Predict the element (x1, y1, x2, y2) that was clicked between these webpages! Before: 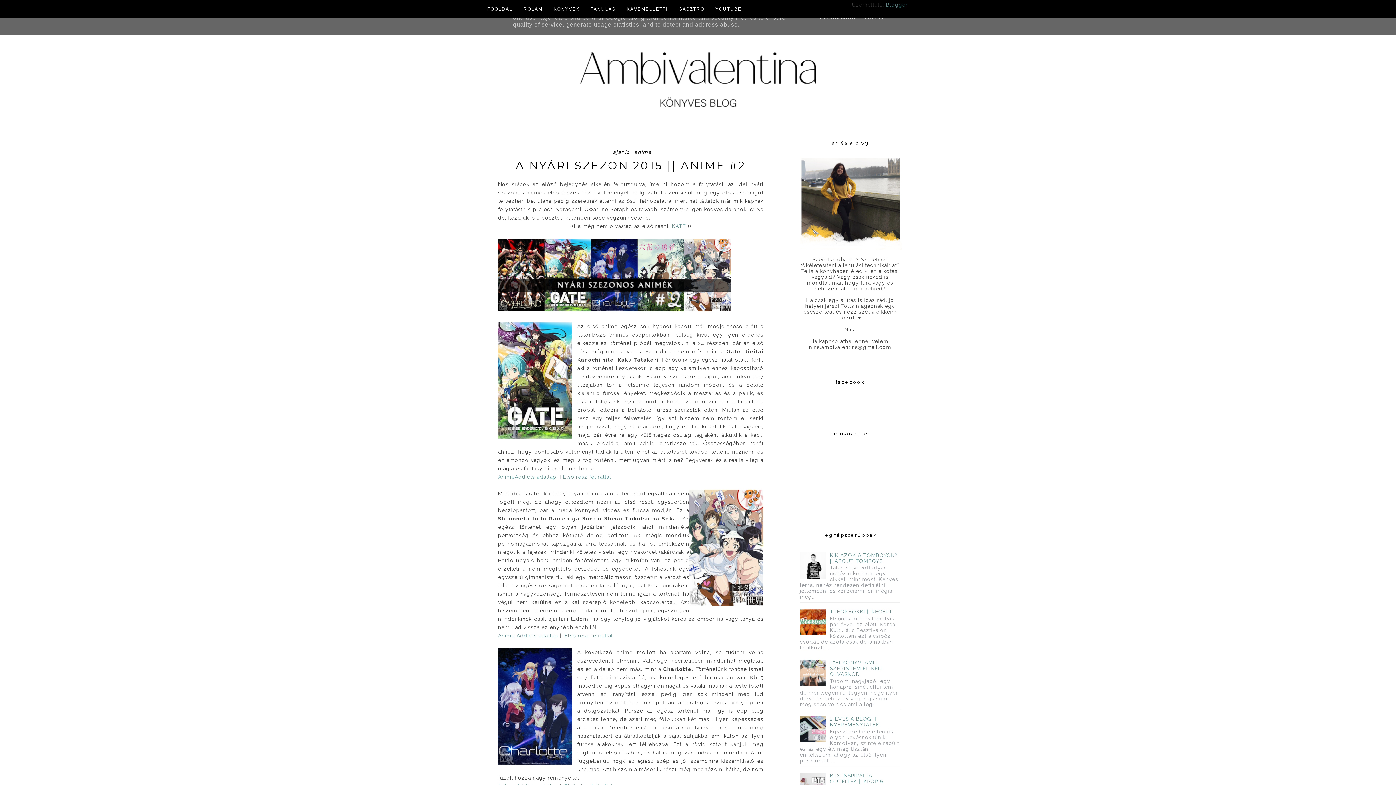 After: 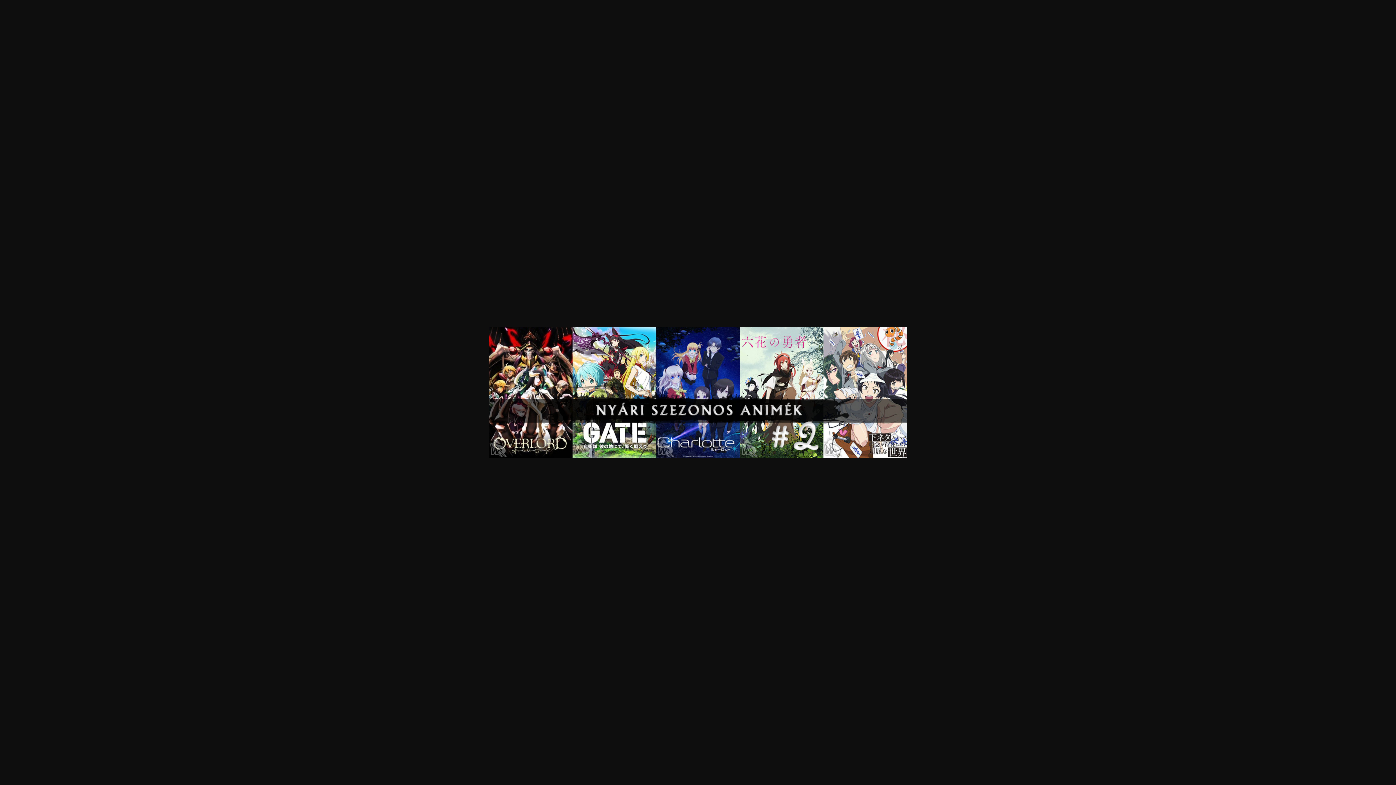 Action: bbox: (498, 306, 730, 312)